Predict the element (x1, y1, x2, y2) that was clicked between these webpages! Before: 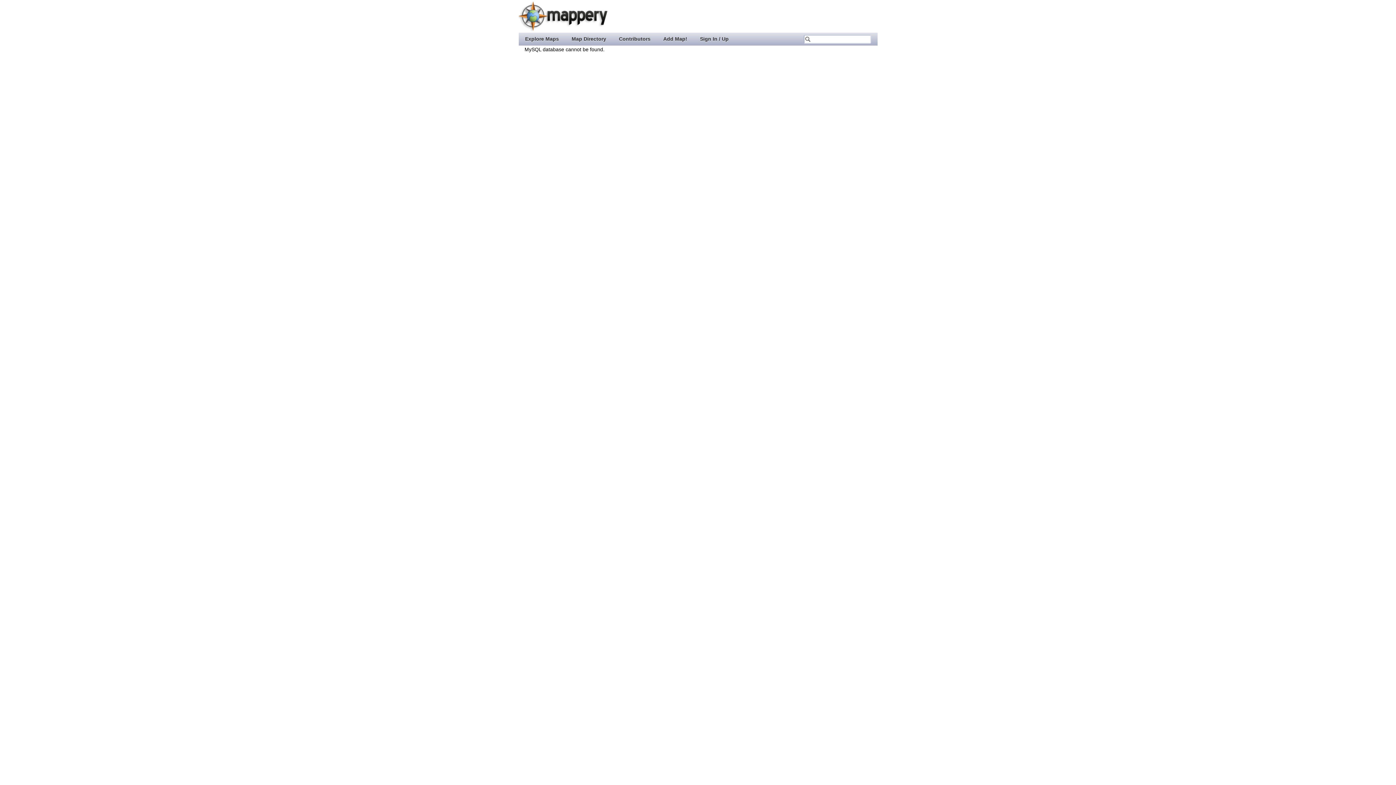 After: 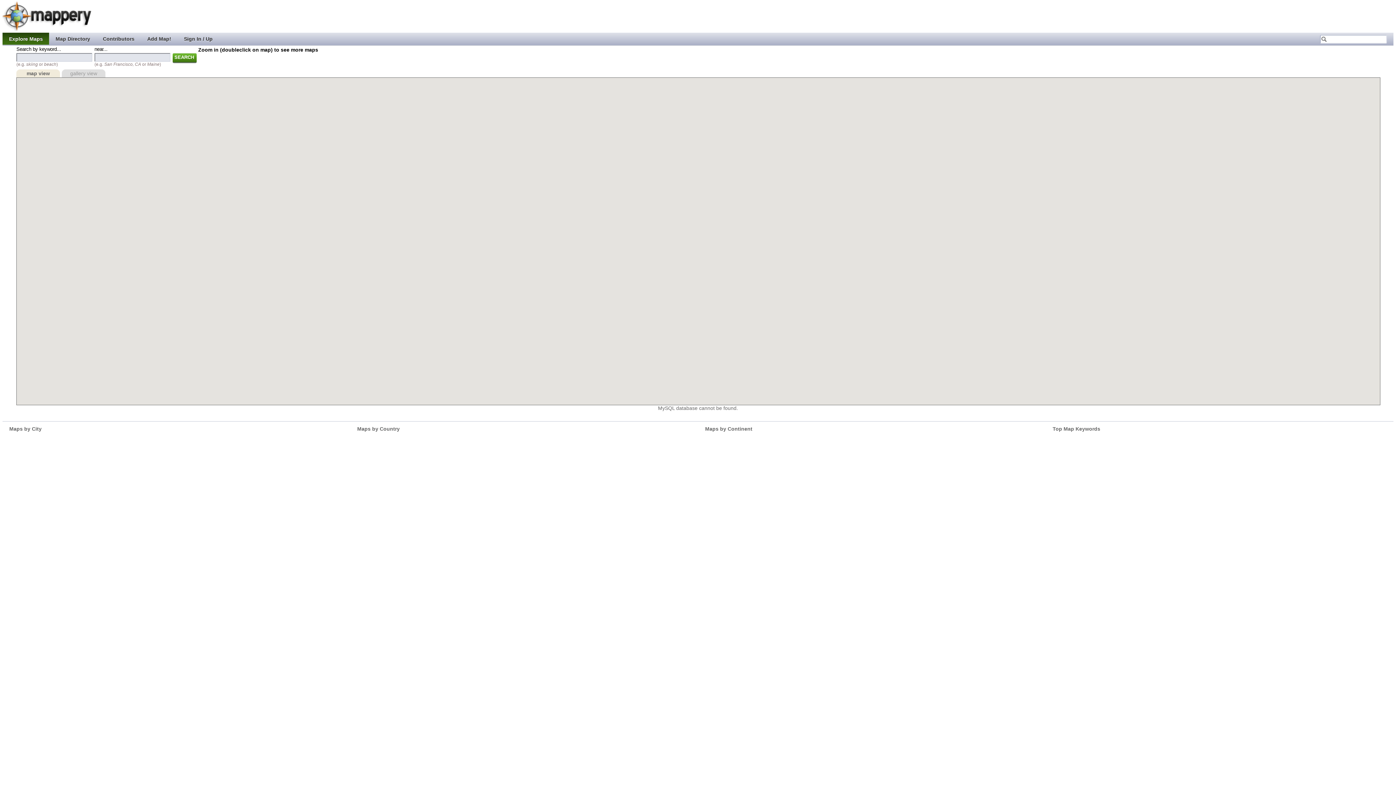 Action: label: Explore Maps bbox: (518, 32, 565, 44)